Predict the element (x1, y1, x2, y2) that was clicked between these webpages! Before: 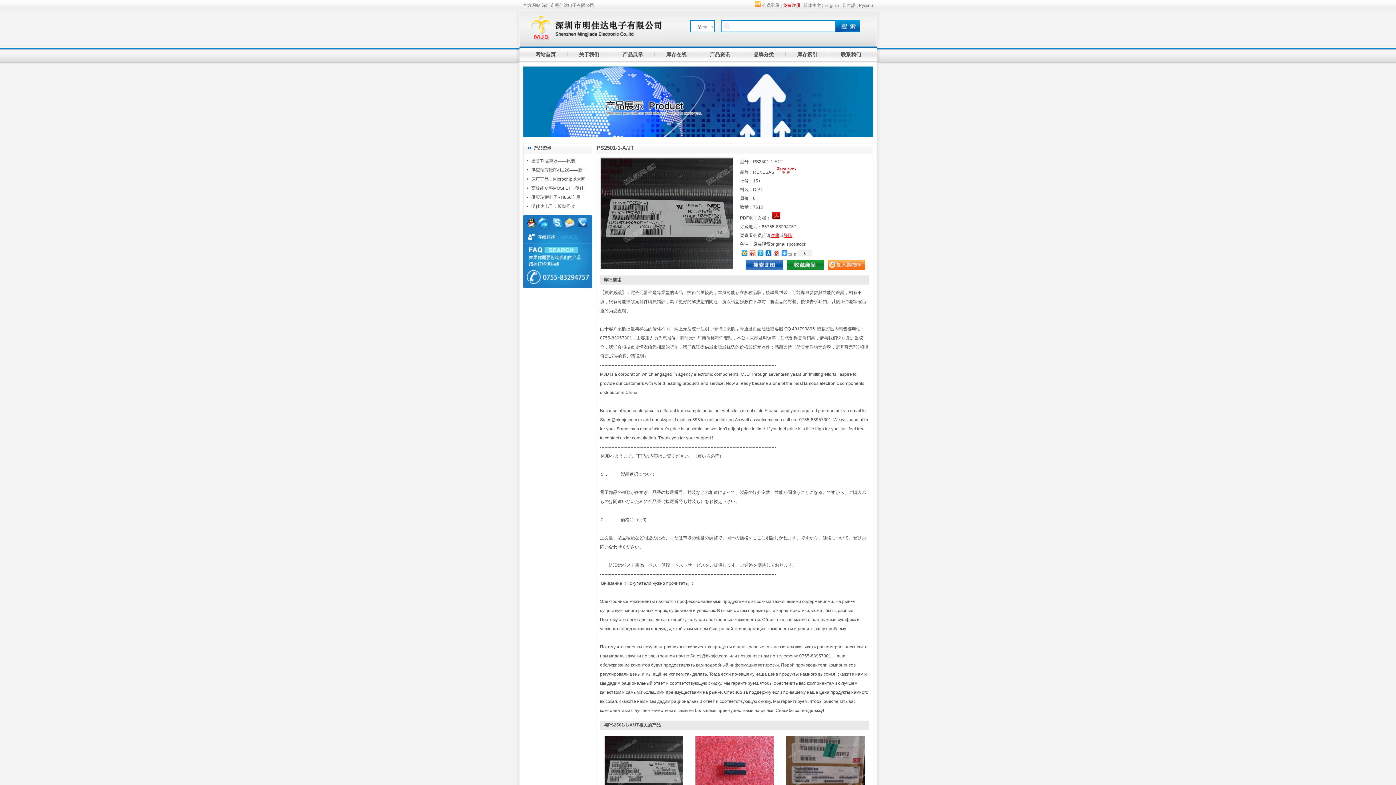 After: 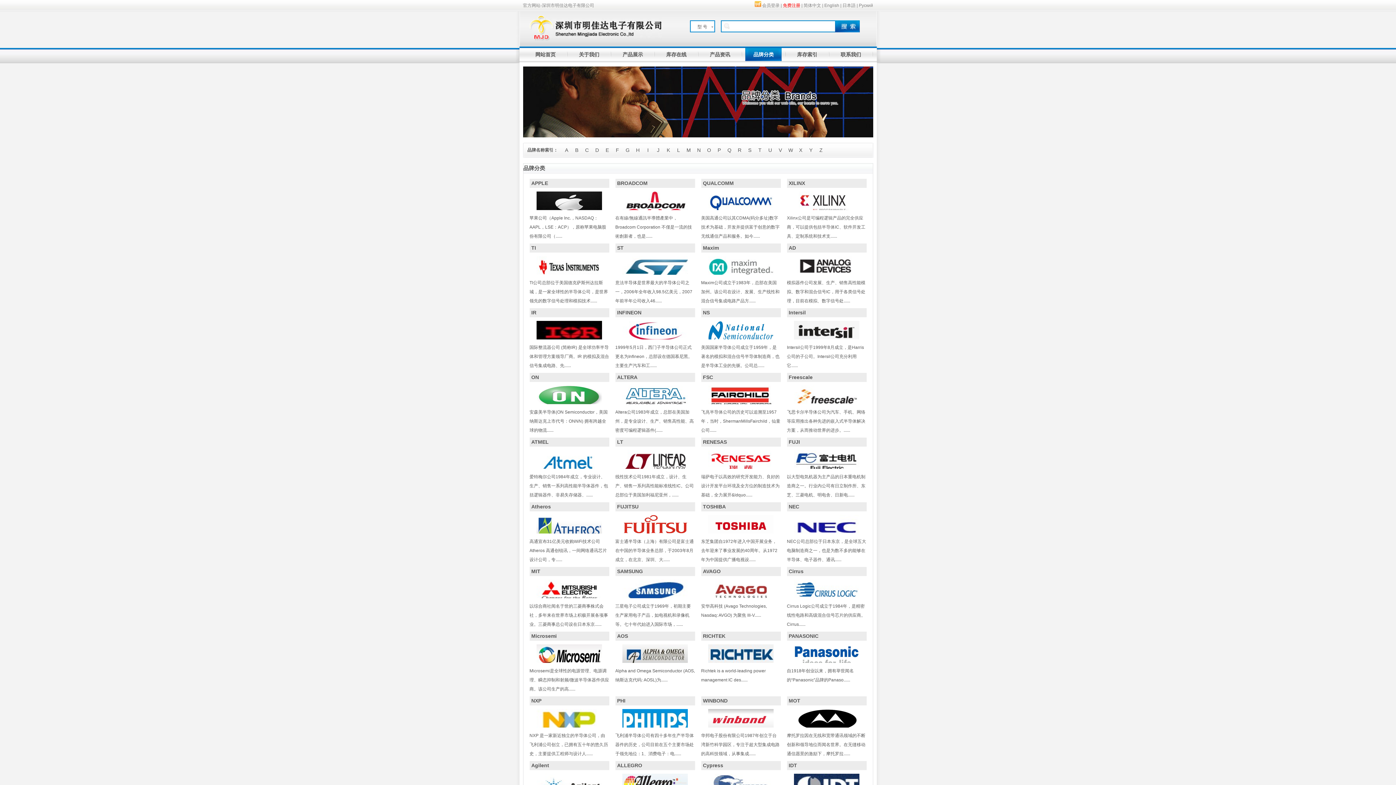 Action: bbox: (753, 51, 774, 57) label: 品牌分类